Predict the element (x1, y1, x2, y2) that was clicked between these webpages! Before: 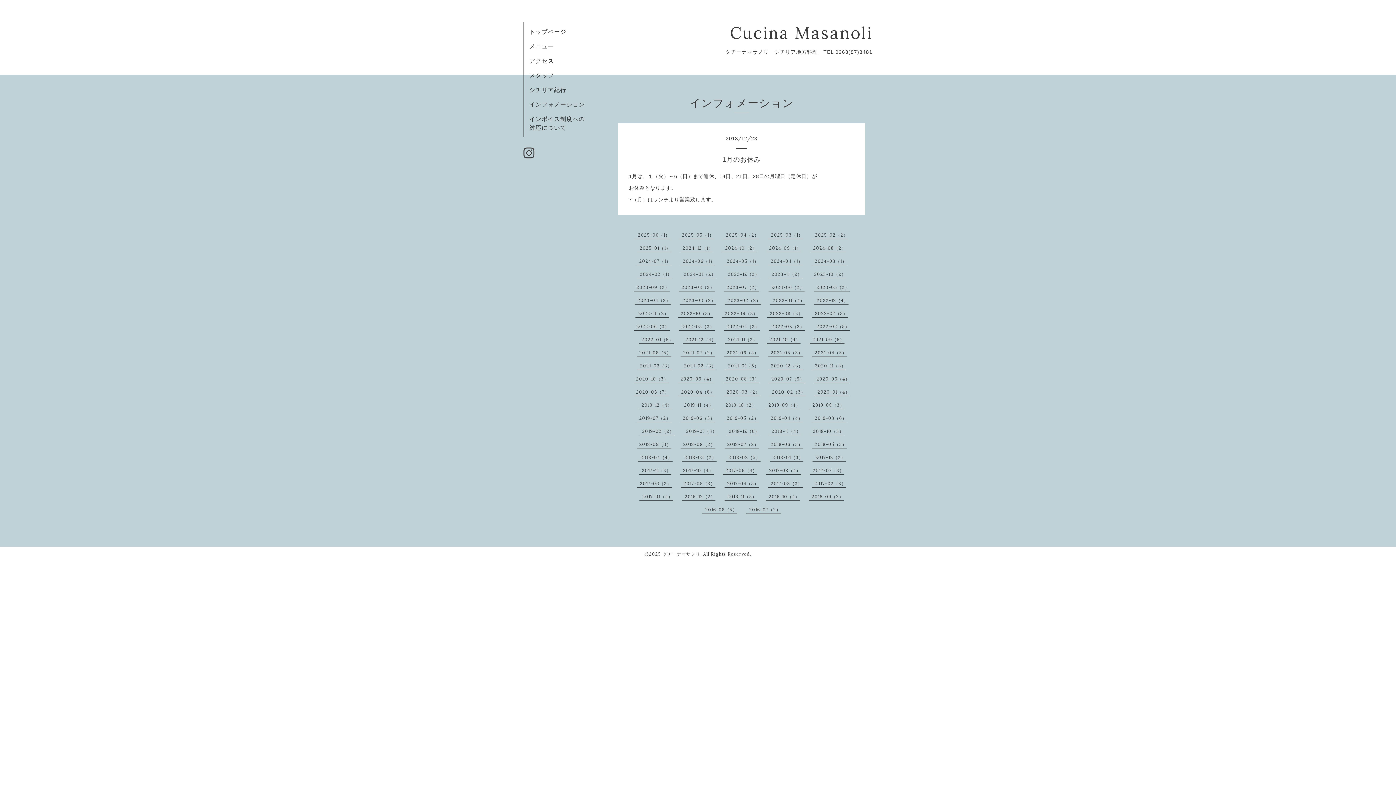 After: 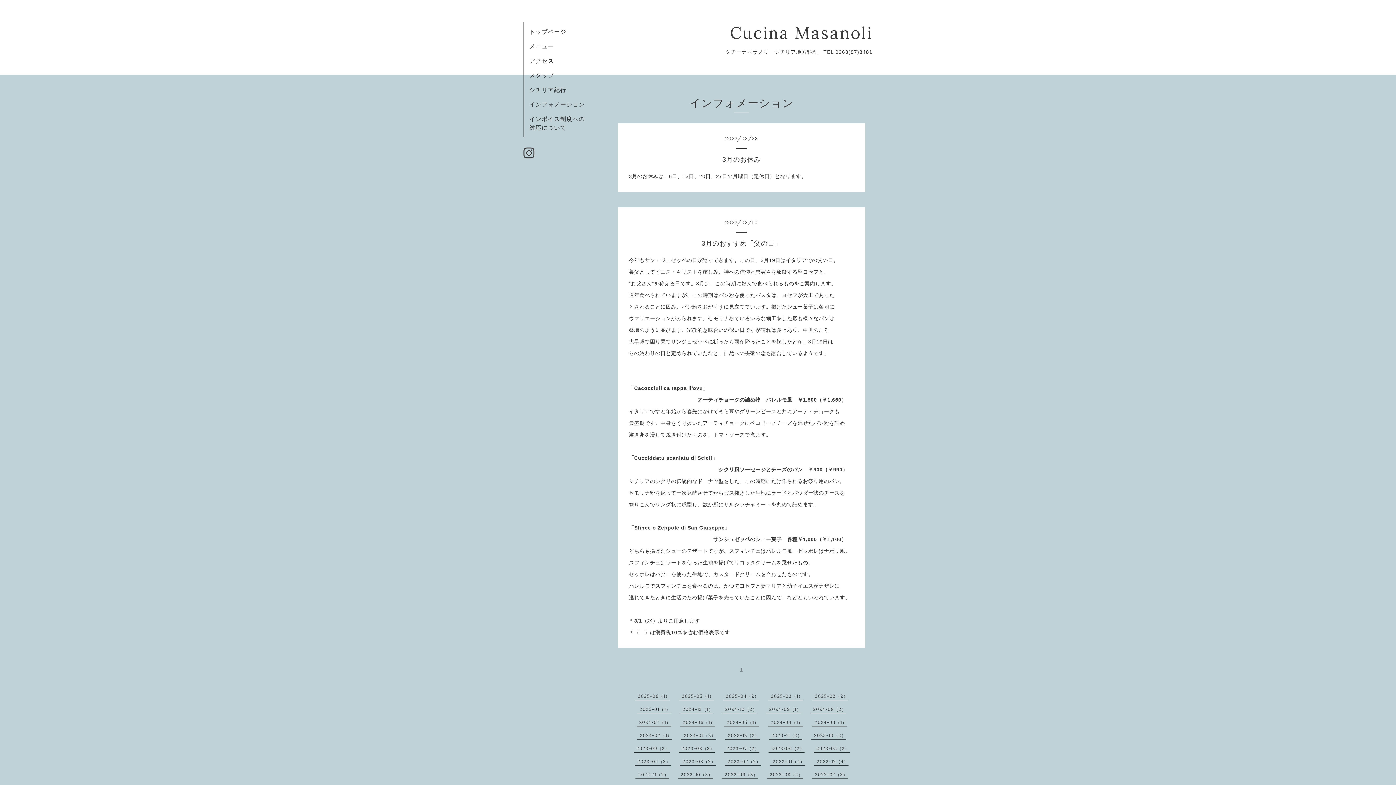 Action: label: 2023-02（2） bbox: (728, 297, 761, 303)